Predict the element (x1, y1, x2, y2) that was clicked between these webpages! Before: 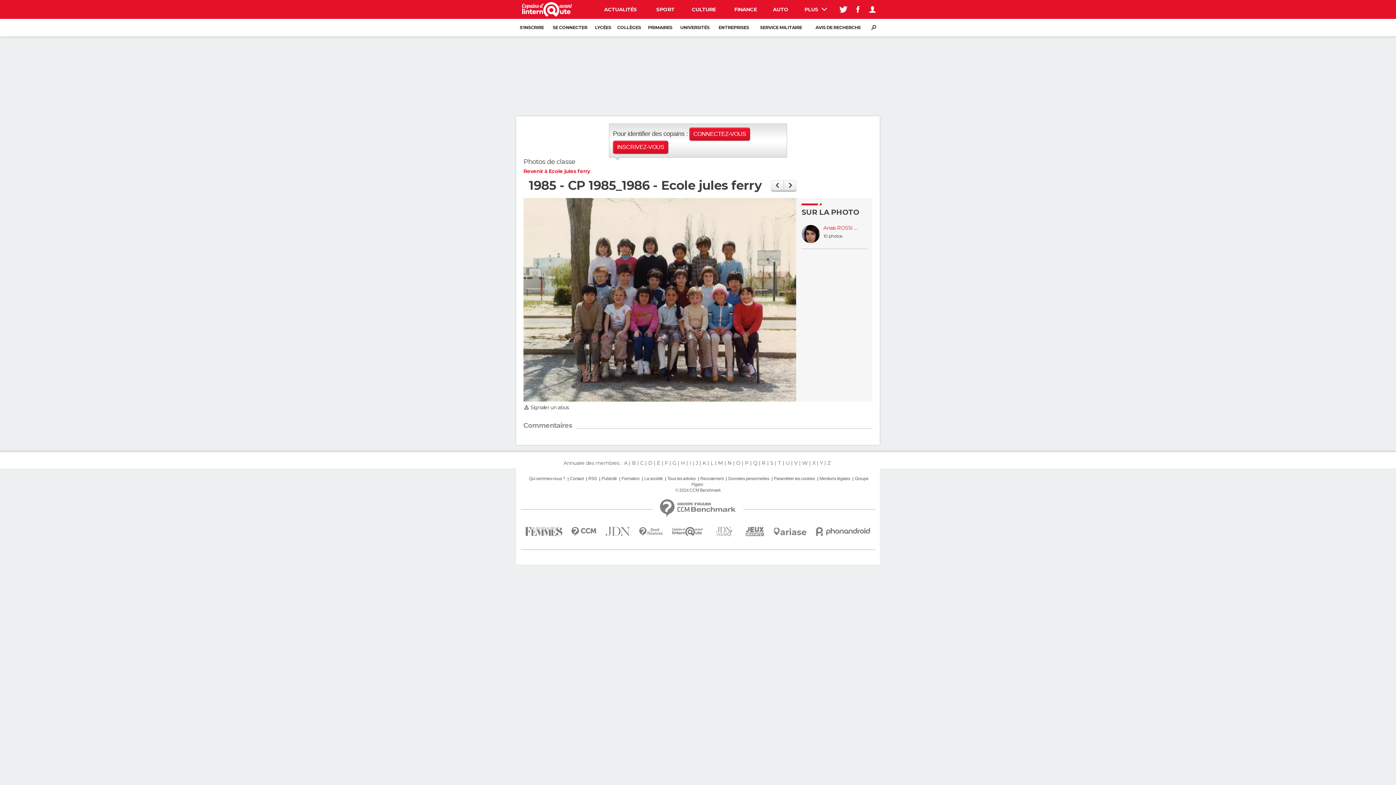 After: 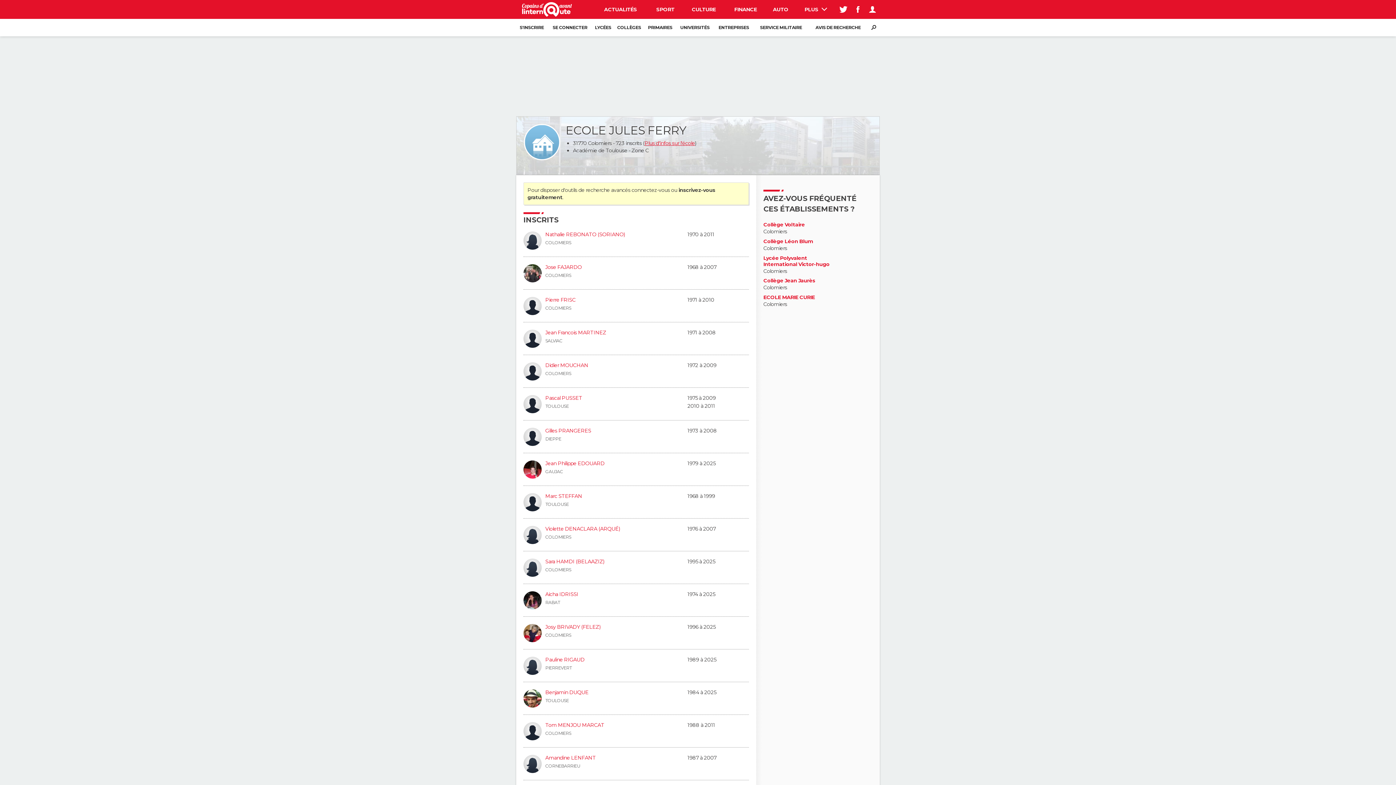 Action: label: Revenir à Ecole jules ferry bbox: (523, 168, 590, 174)